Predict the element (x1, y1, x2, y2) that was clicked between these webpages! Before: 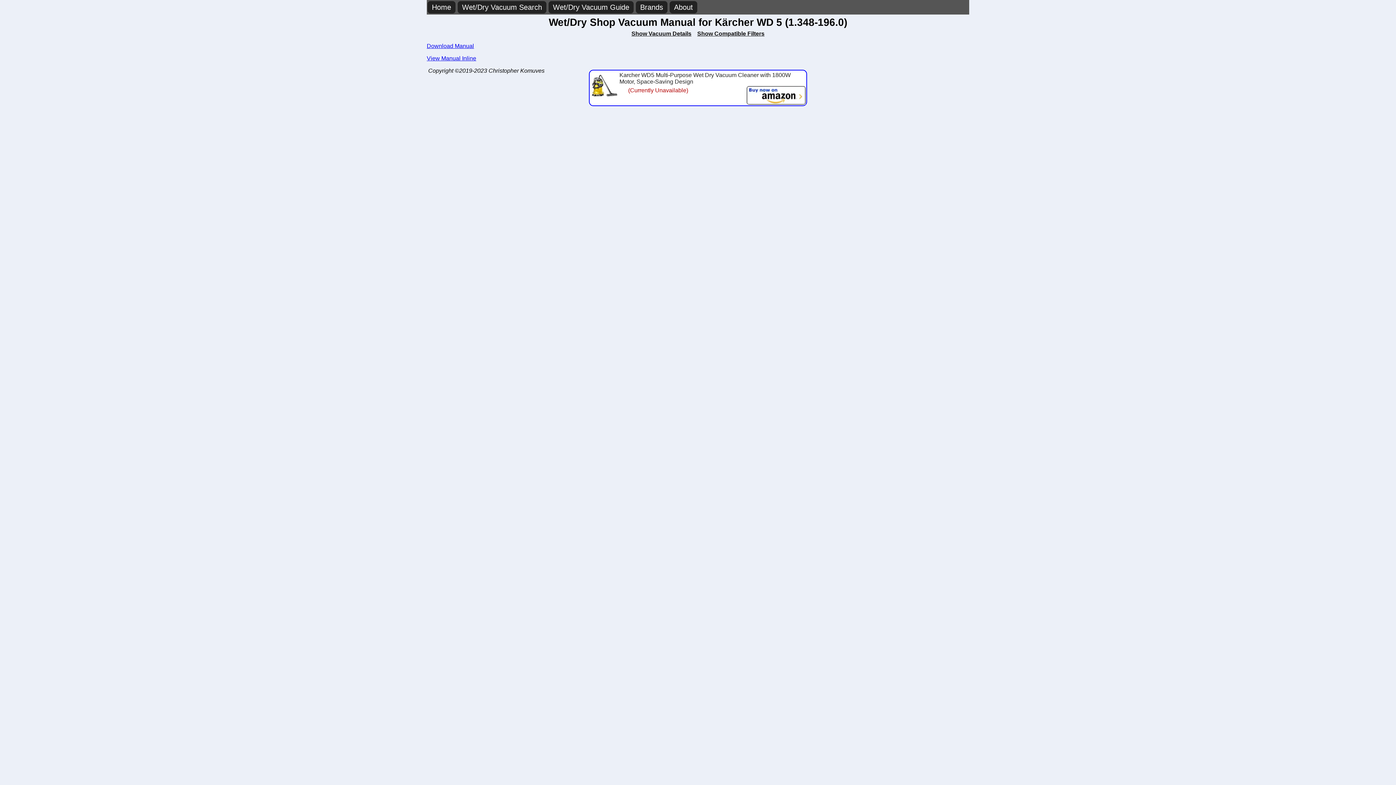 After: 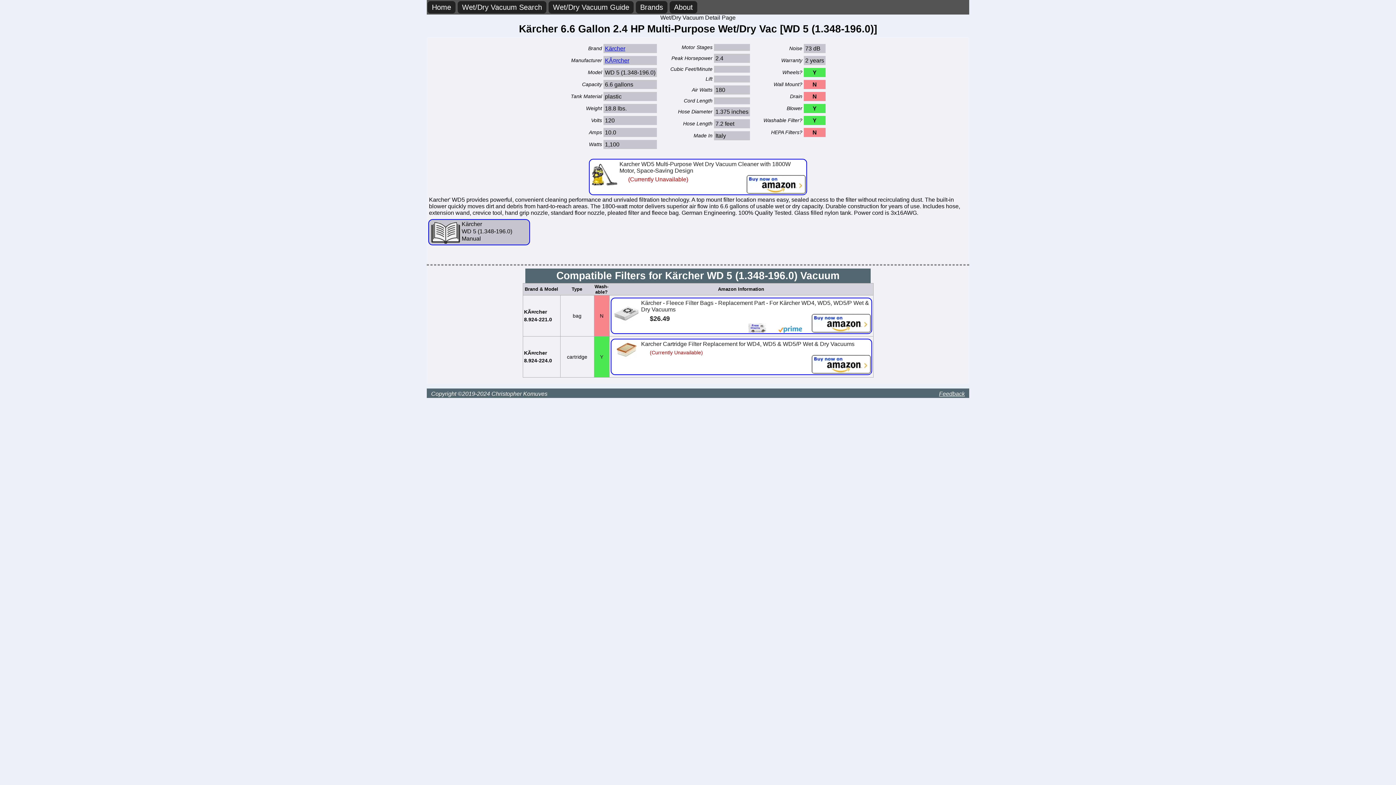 Action: bbox: (631, 30, 691, 36) label: Show Vacuum Details